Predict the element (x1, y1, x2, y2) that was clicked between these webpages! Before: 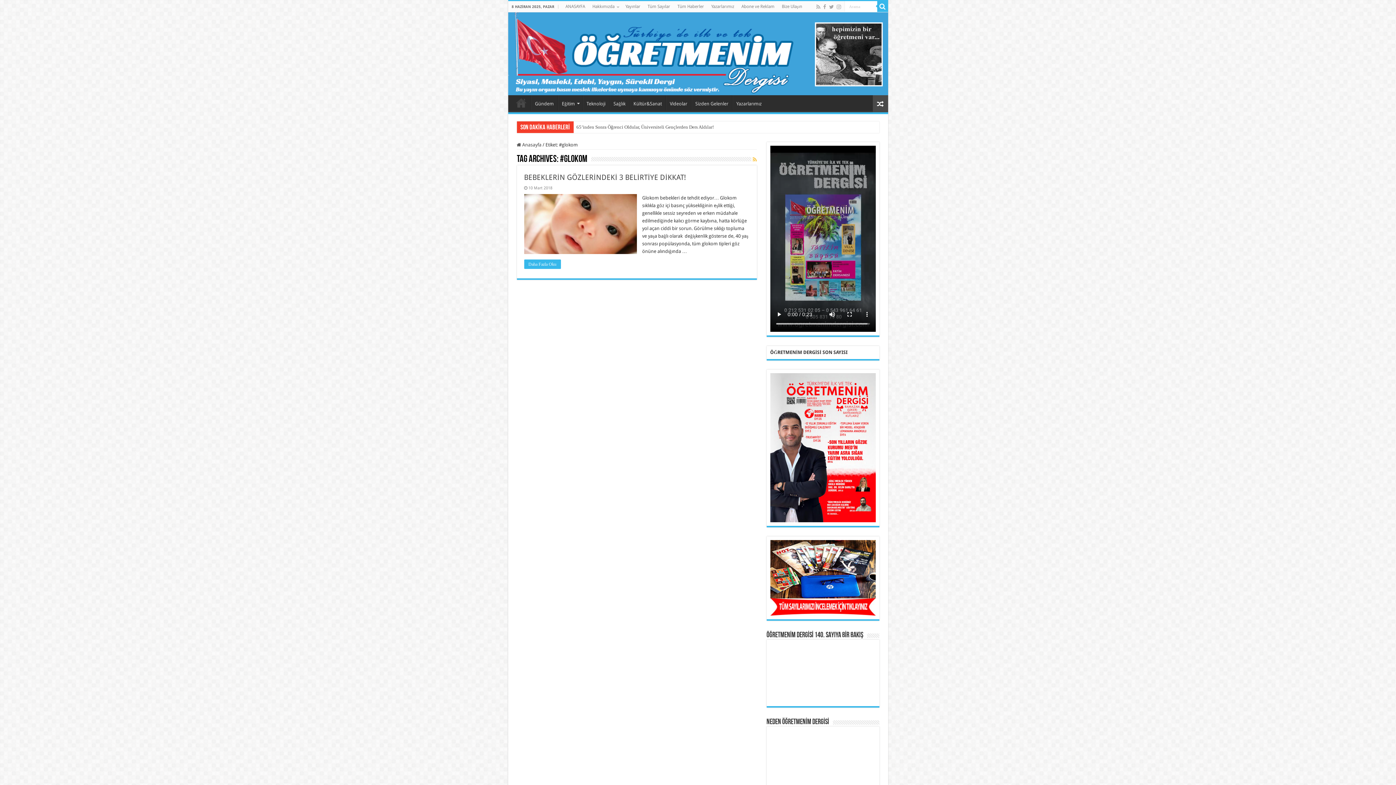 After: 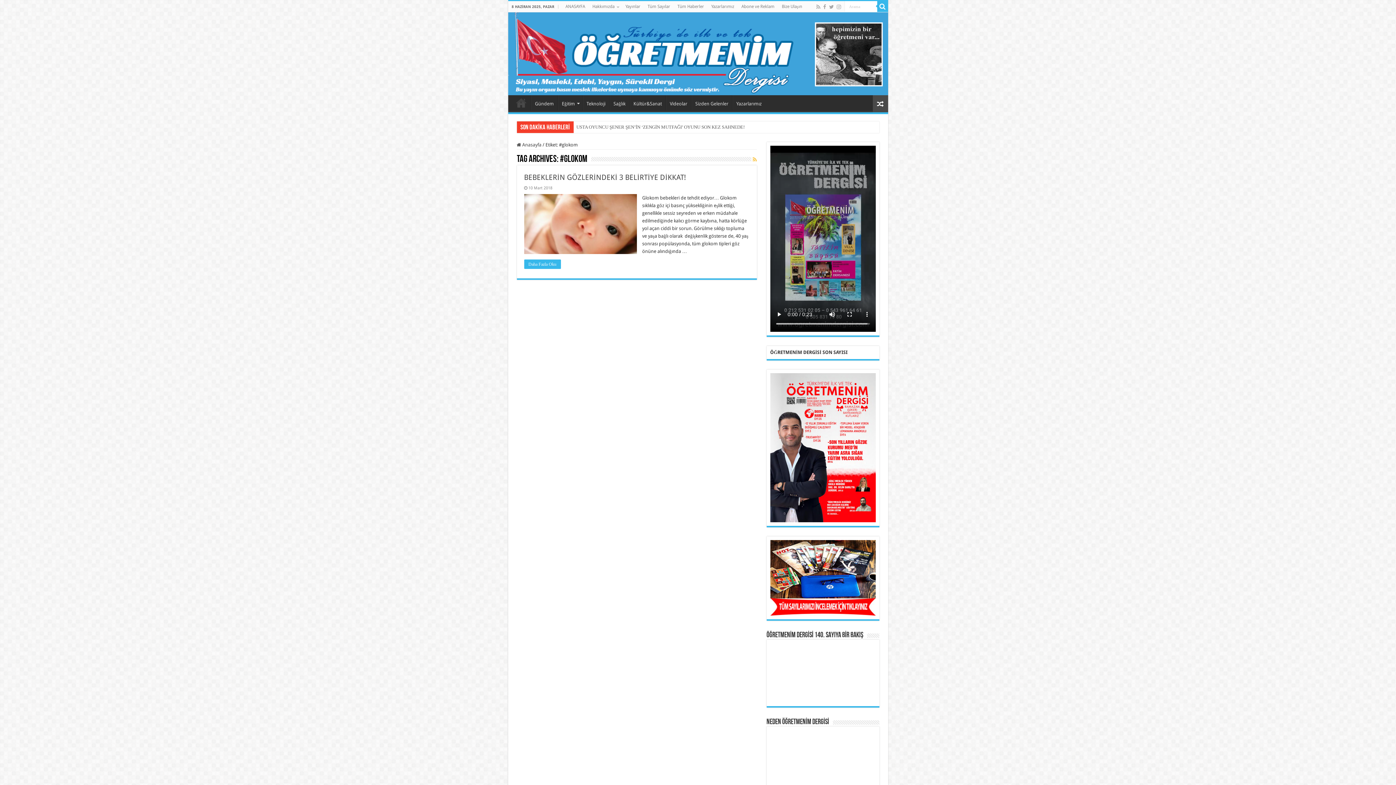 Action: bbox: (770, 373, 875, 522)